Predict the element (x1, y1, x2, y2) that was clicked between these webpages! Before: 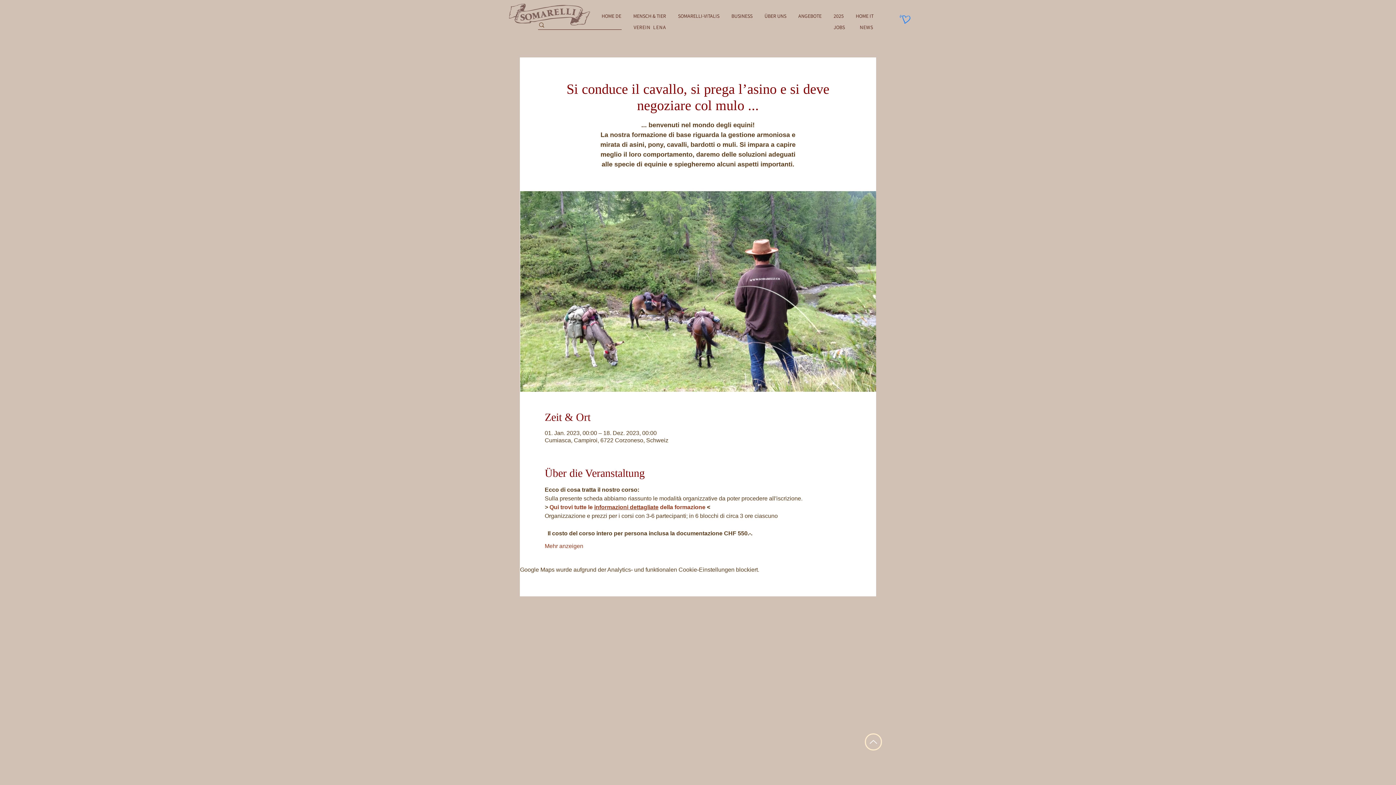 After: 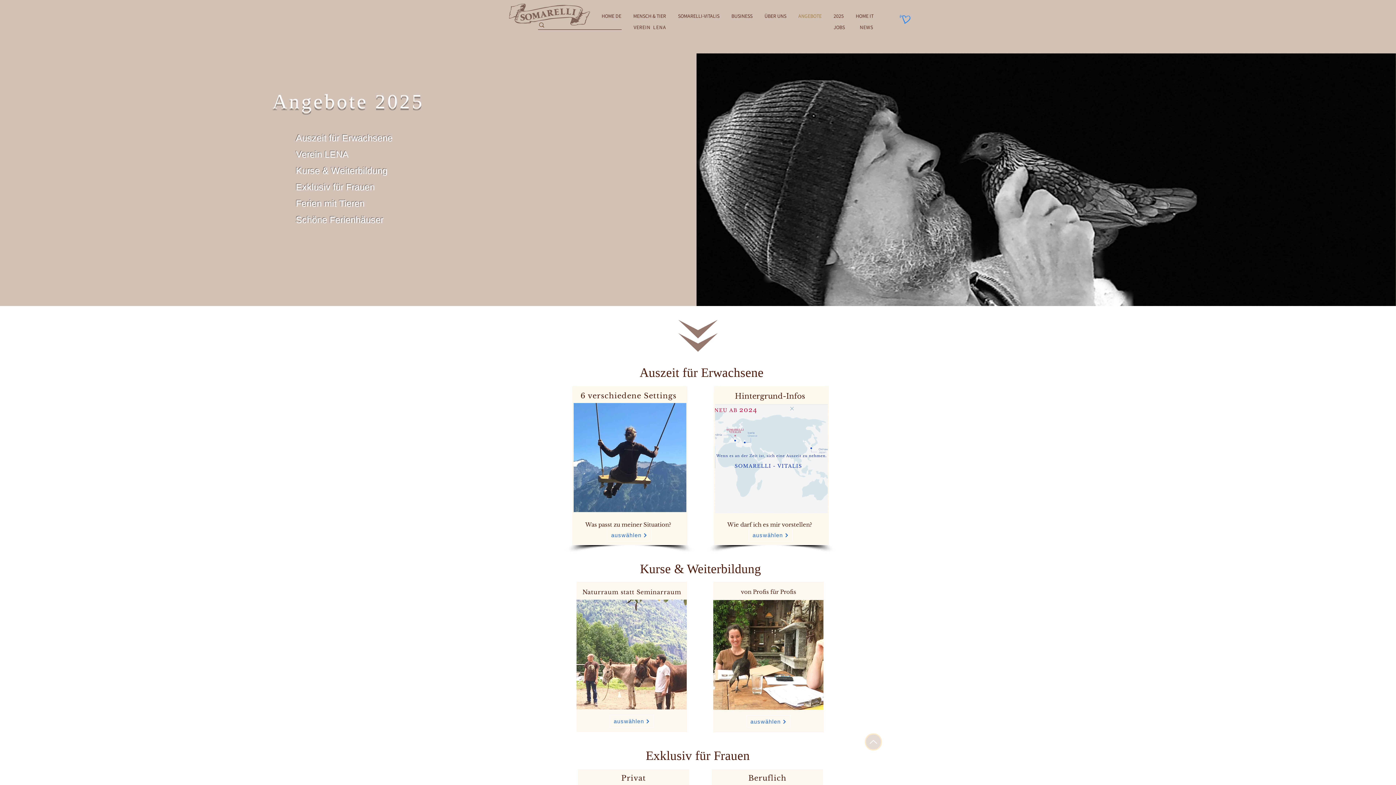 Action: bbox: (793, 11, 828, 20) label: ANGEBOTE